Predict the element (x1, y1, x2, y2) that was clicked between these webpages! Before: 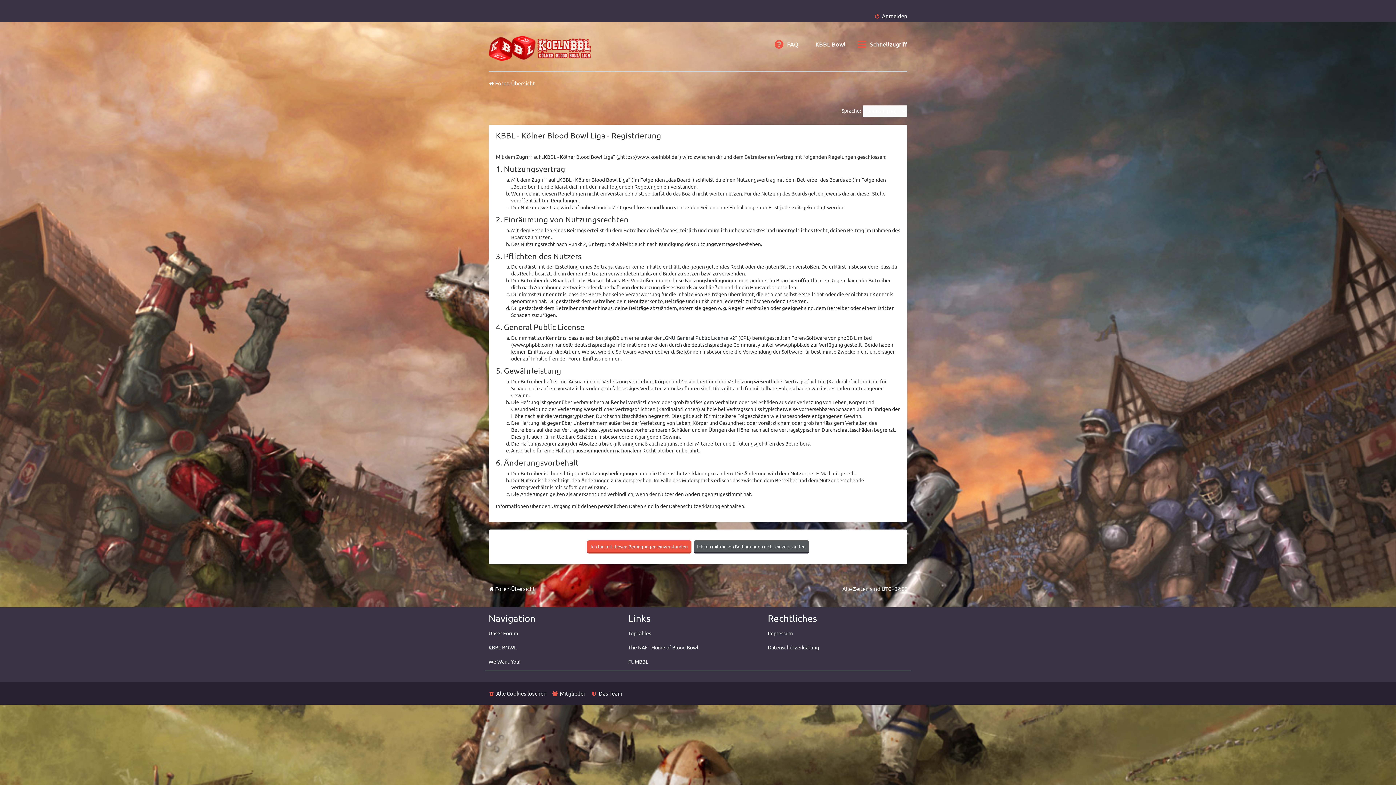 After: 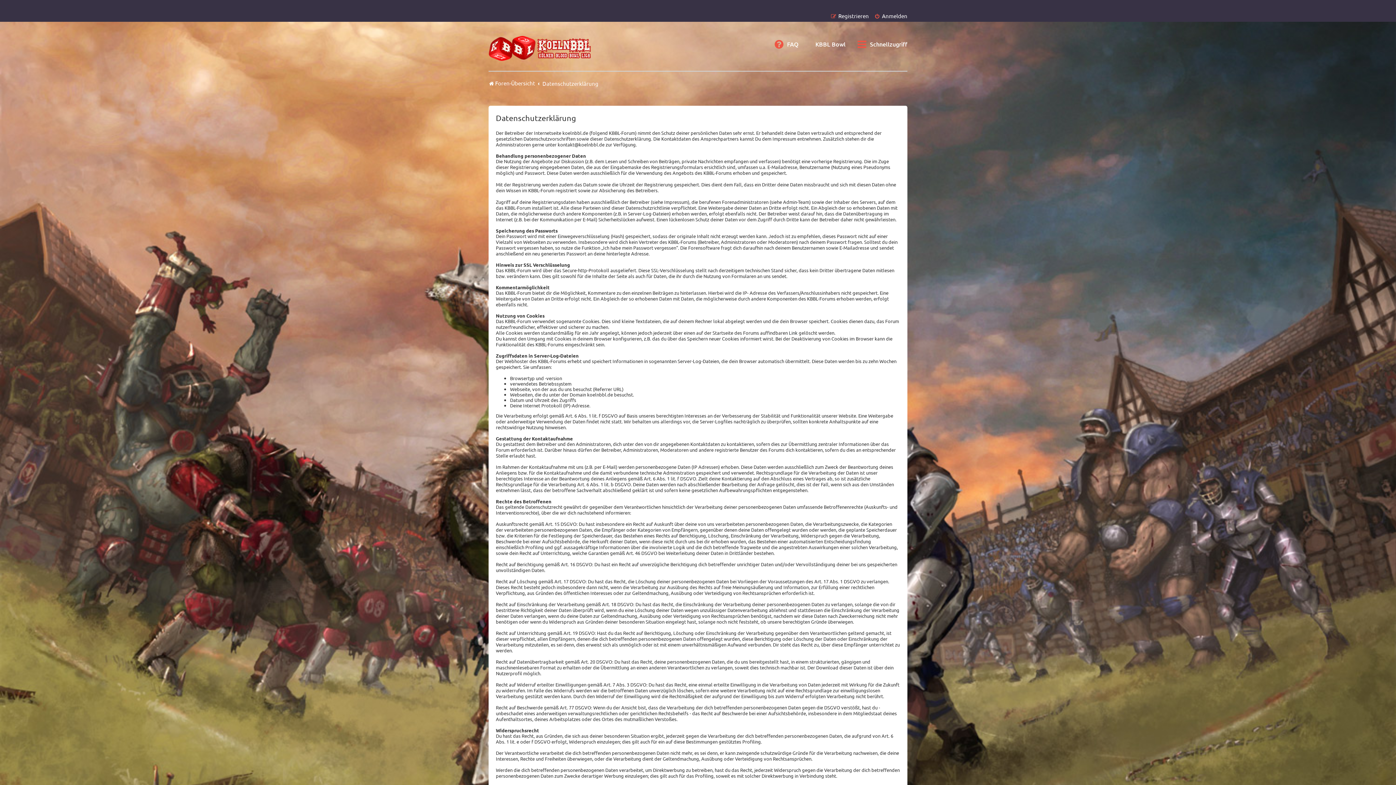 Action: bbox: (768, 644, 819, 650) label: Datenschutzerklärung